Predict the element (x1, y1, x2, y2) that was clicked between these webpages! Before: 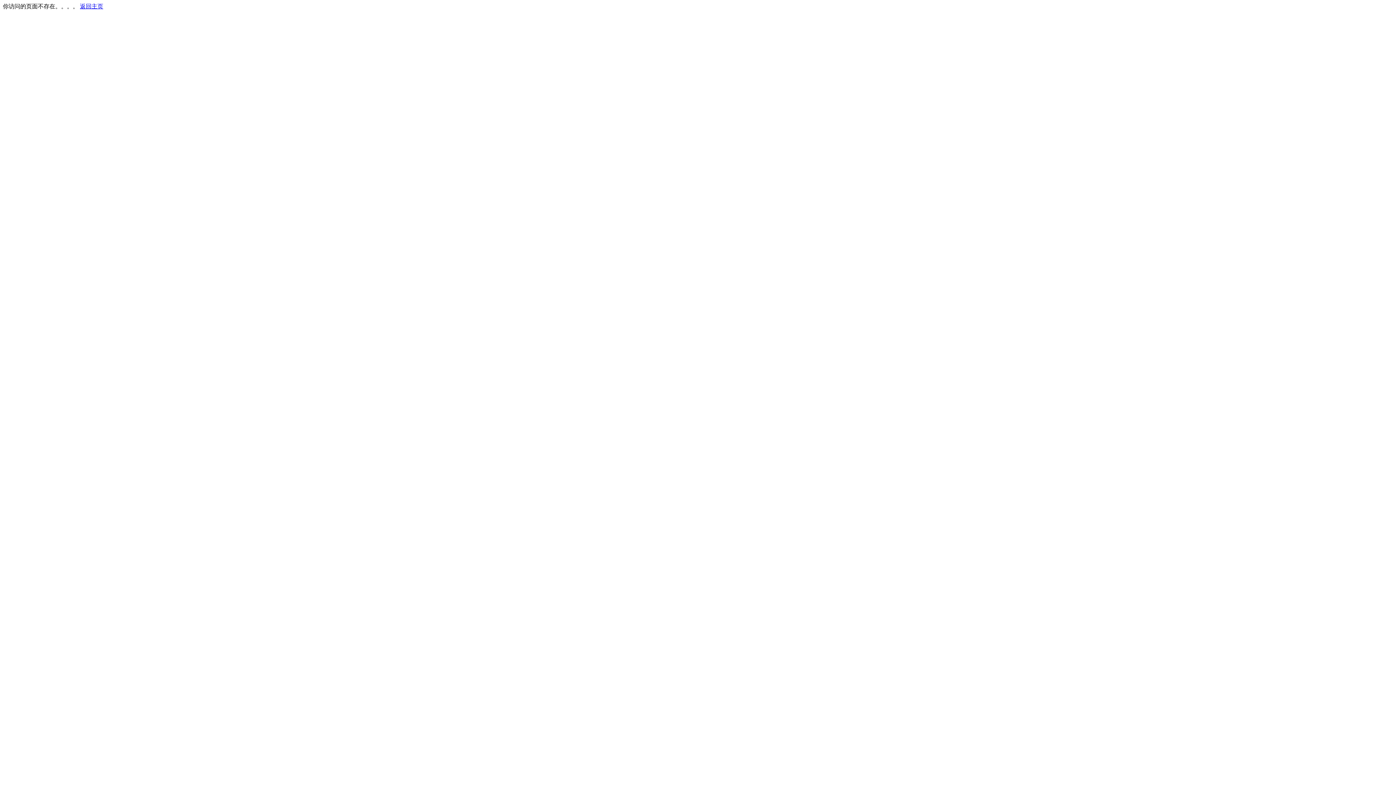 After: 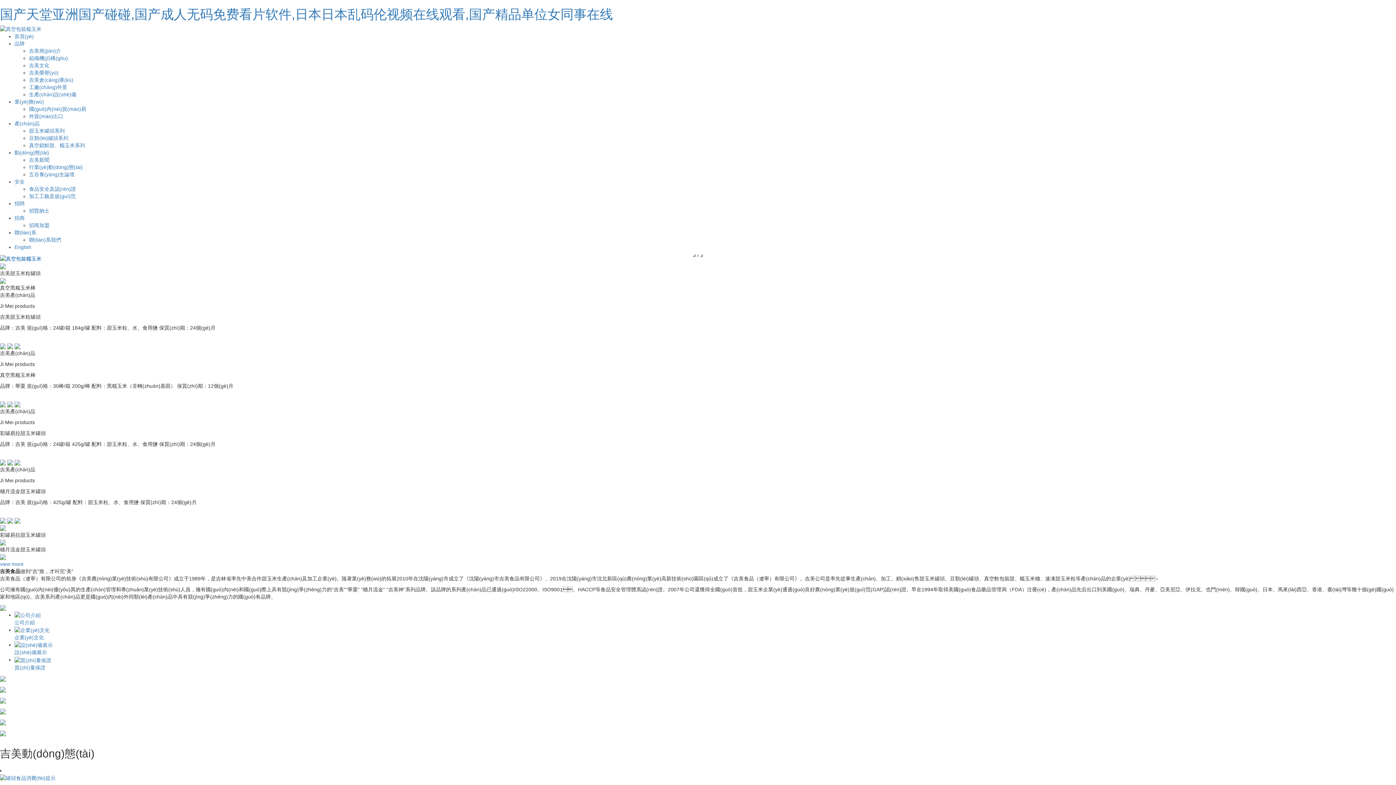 Action: bbox: (80, 3, 103, 9) label: 返回主页